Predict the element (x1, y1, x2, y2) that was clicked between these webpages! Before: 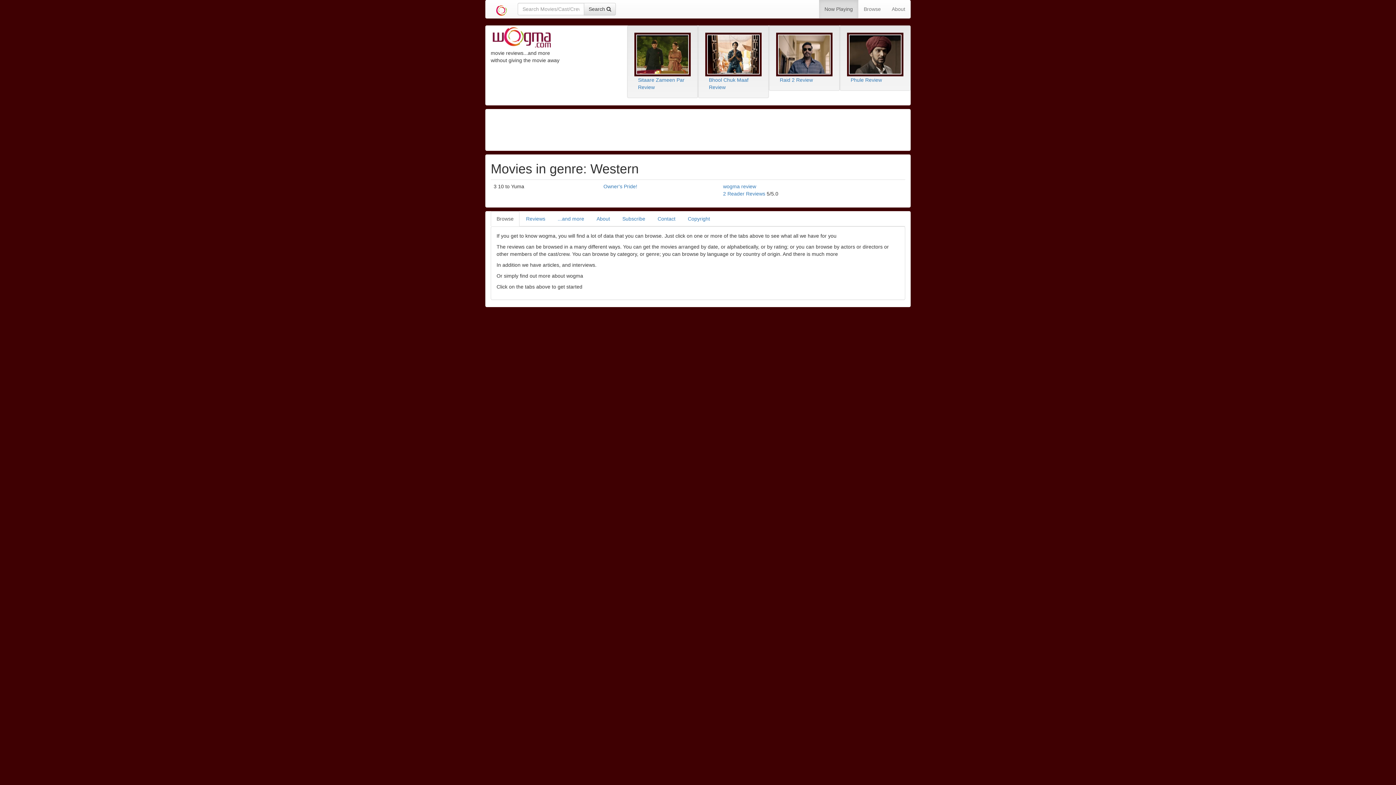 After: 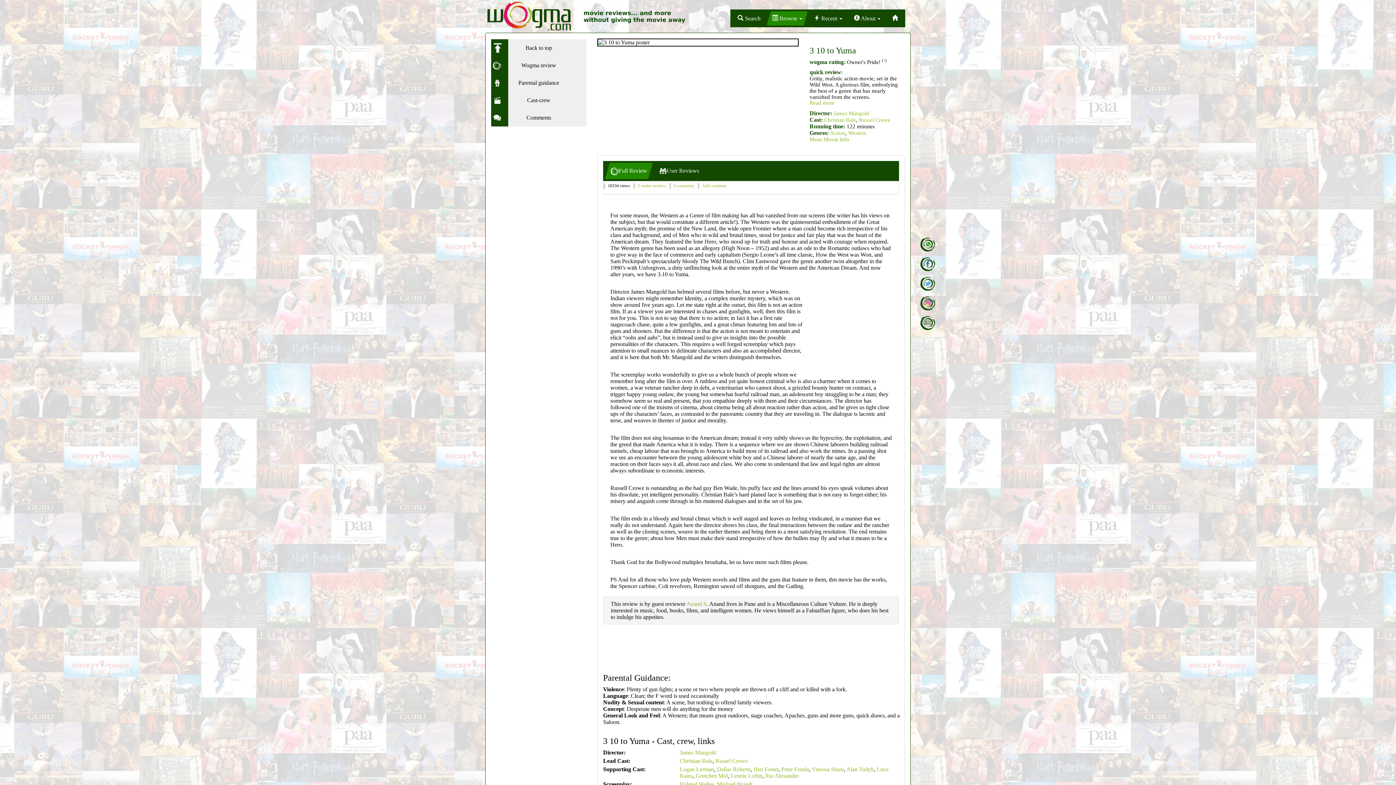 Action: label: wogma review bbox: (723, 183, 756, 189)